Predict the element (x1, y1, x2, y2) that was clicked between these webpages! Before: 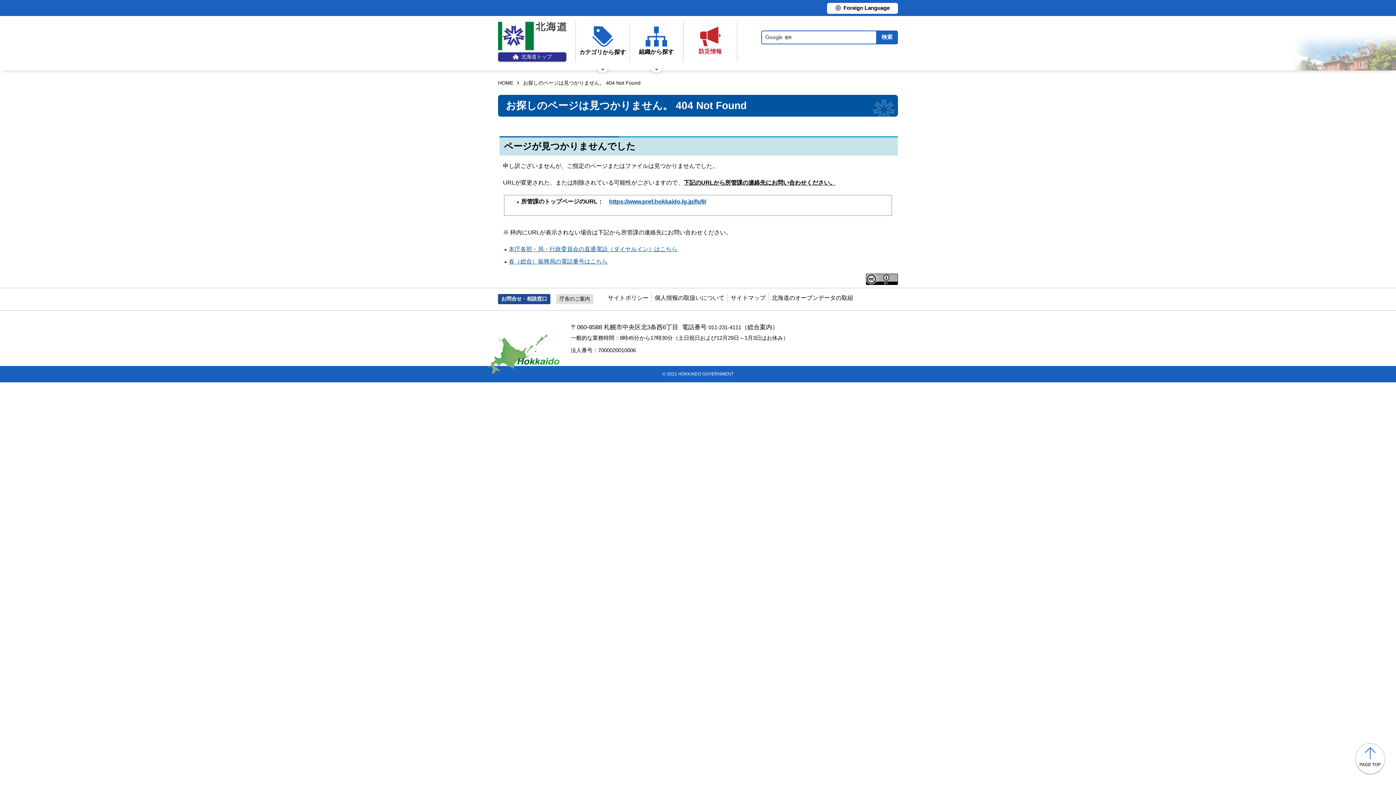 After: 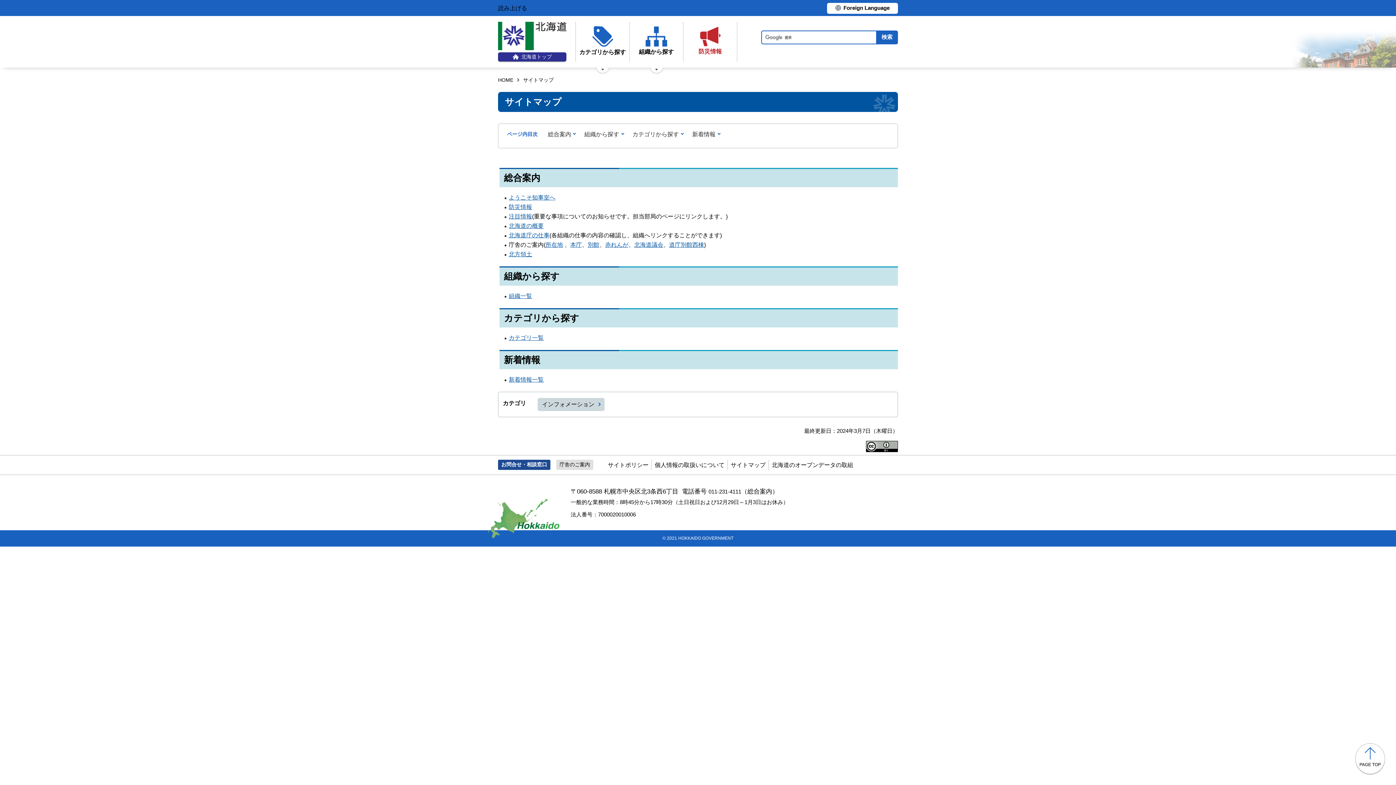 Action: bbox: (730, 294, 765, 301) label: サイトマップ